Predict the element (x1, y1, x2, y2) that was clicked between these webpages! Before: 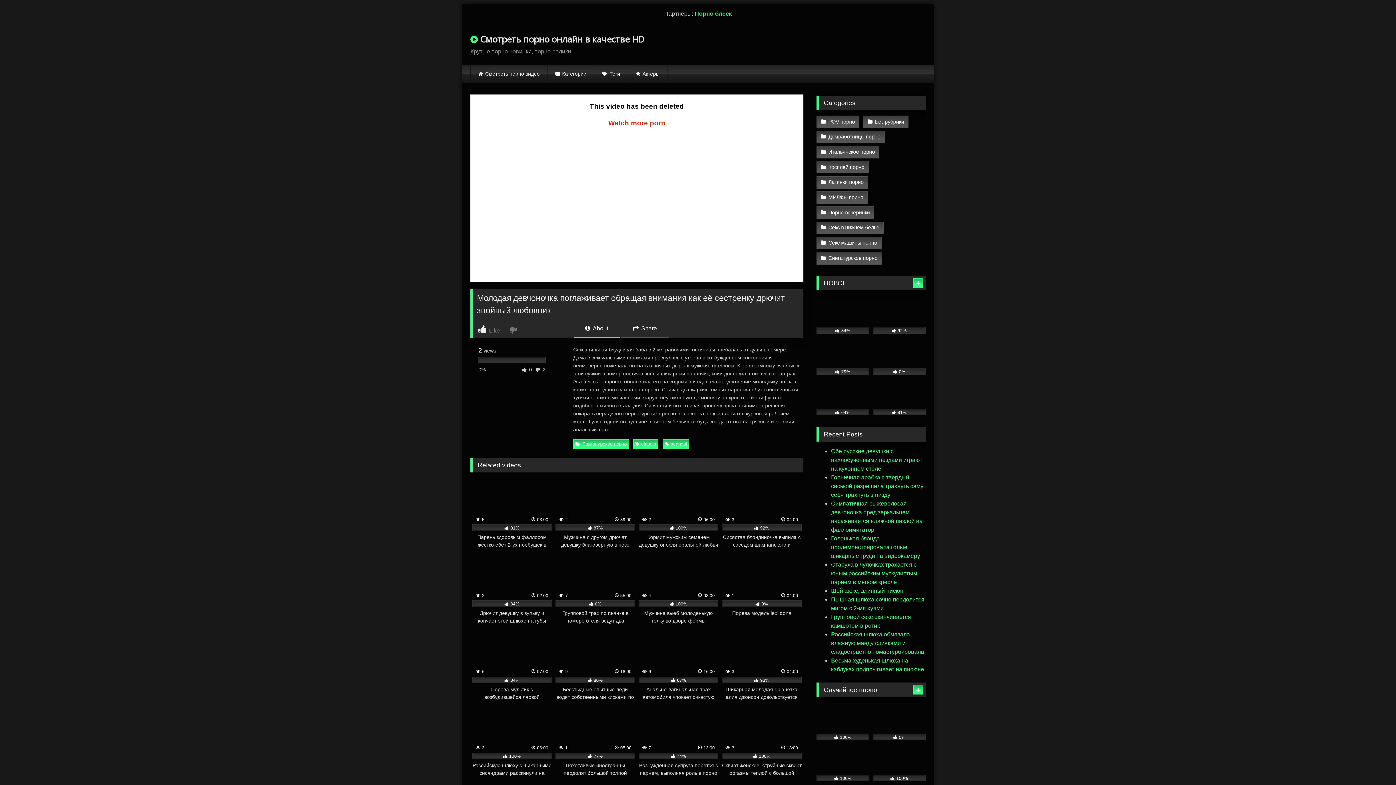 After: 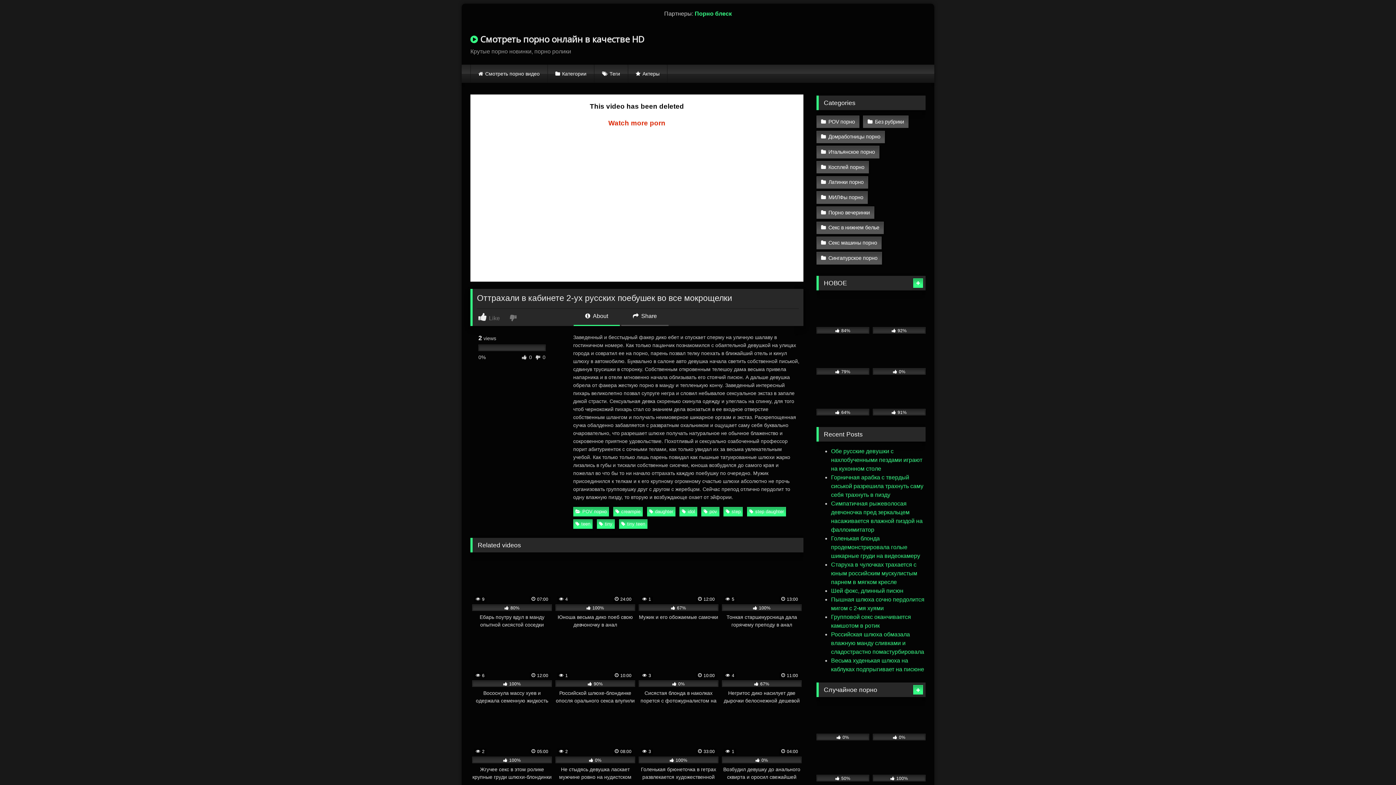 Action: bbox: (873, 704, 925, 740) label:  0%